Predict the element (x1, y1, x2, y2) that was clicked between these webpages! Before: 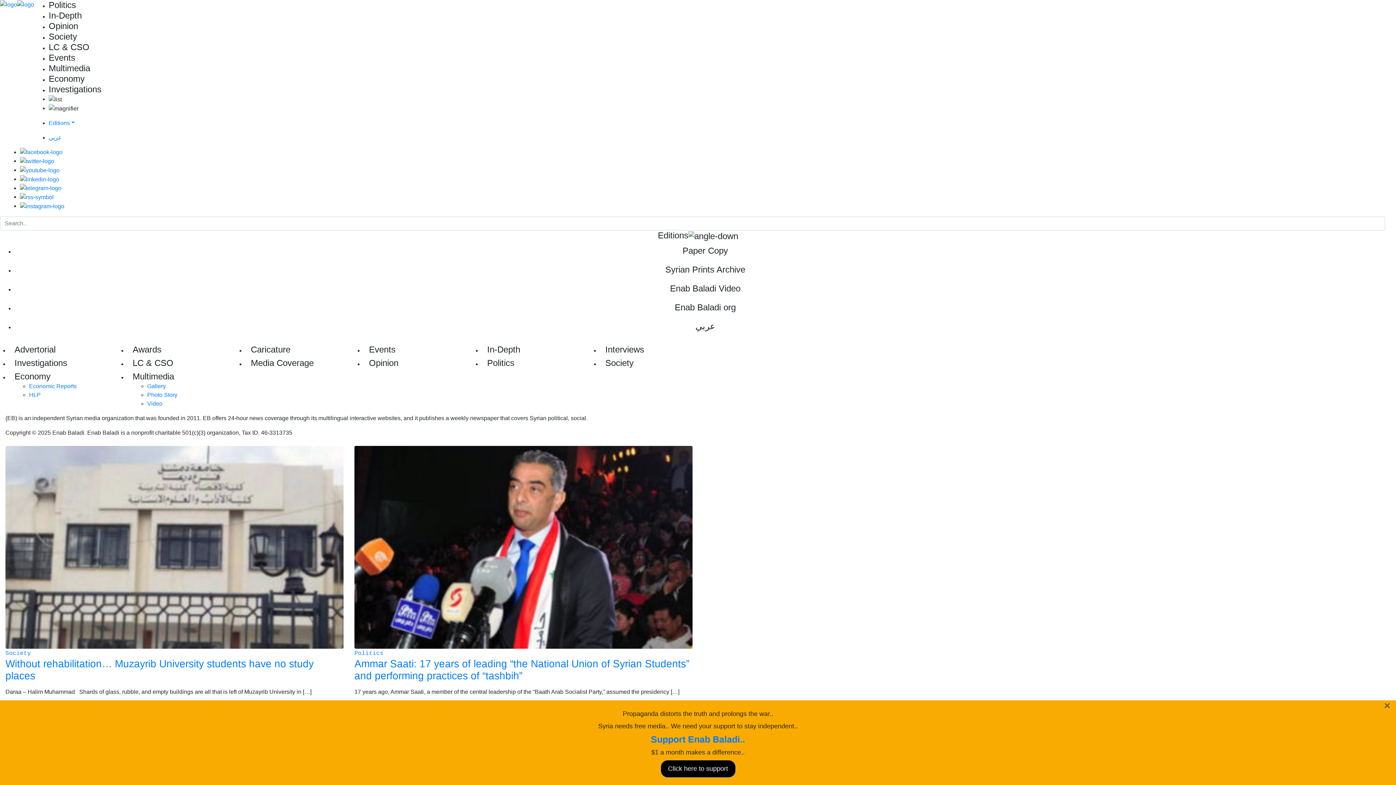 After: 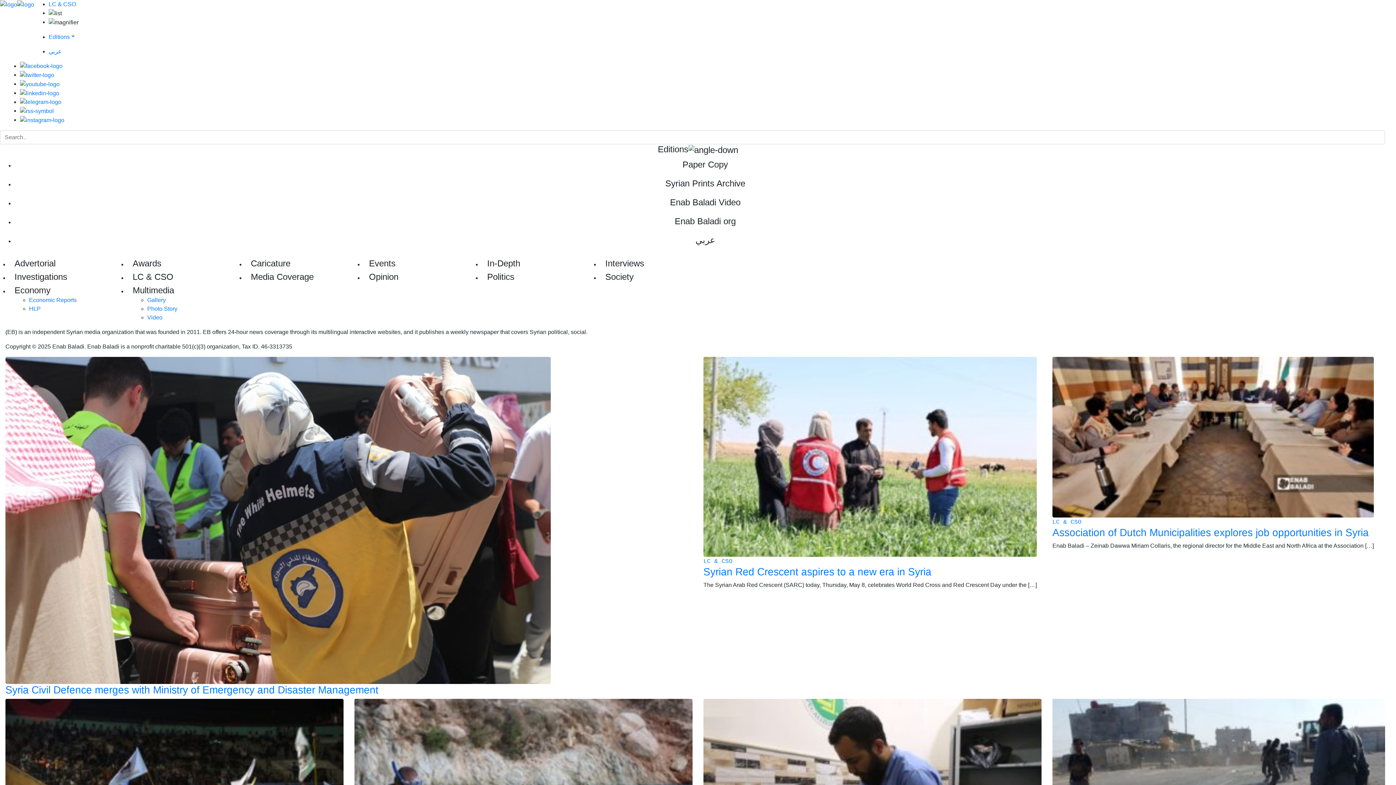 Action: label: LC & CSO bbox: (48, 42, 89, 52)